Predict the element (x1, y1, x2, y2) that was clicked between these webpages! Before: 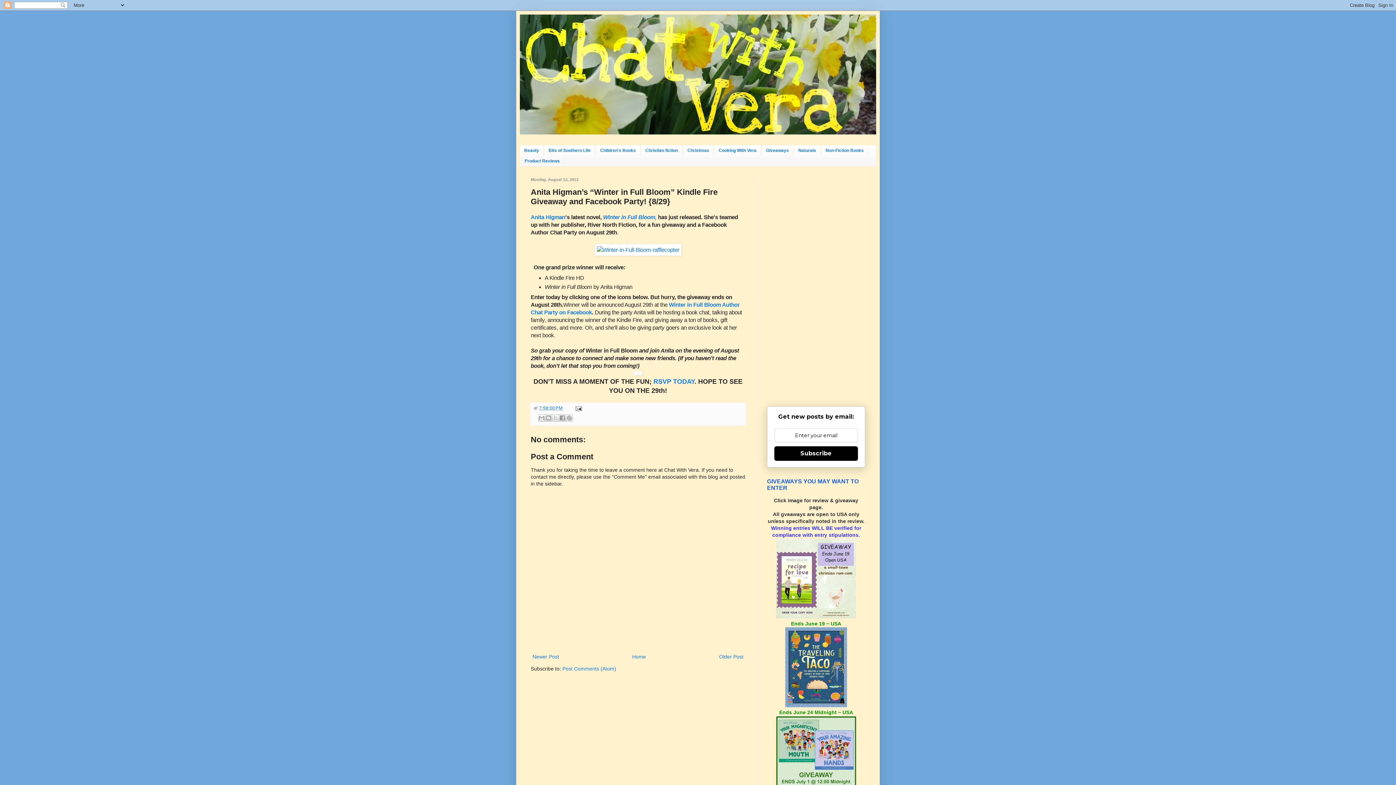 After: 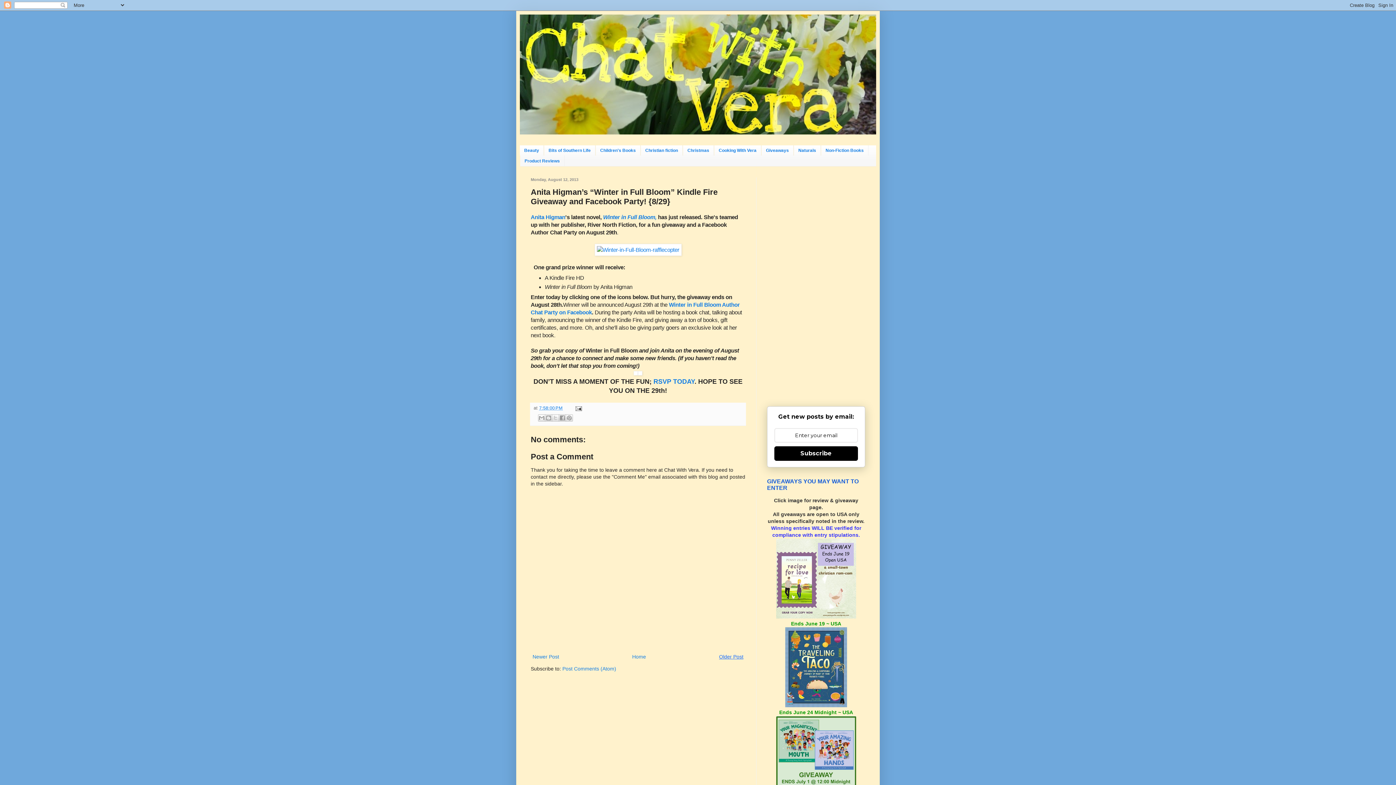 Action: label: Older Post bbox: (717, 652, 745, 661)